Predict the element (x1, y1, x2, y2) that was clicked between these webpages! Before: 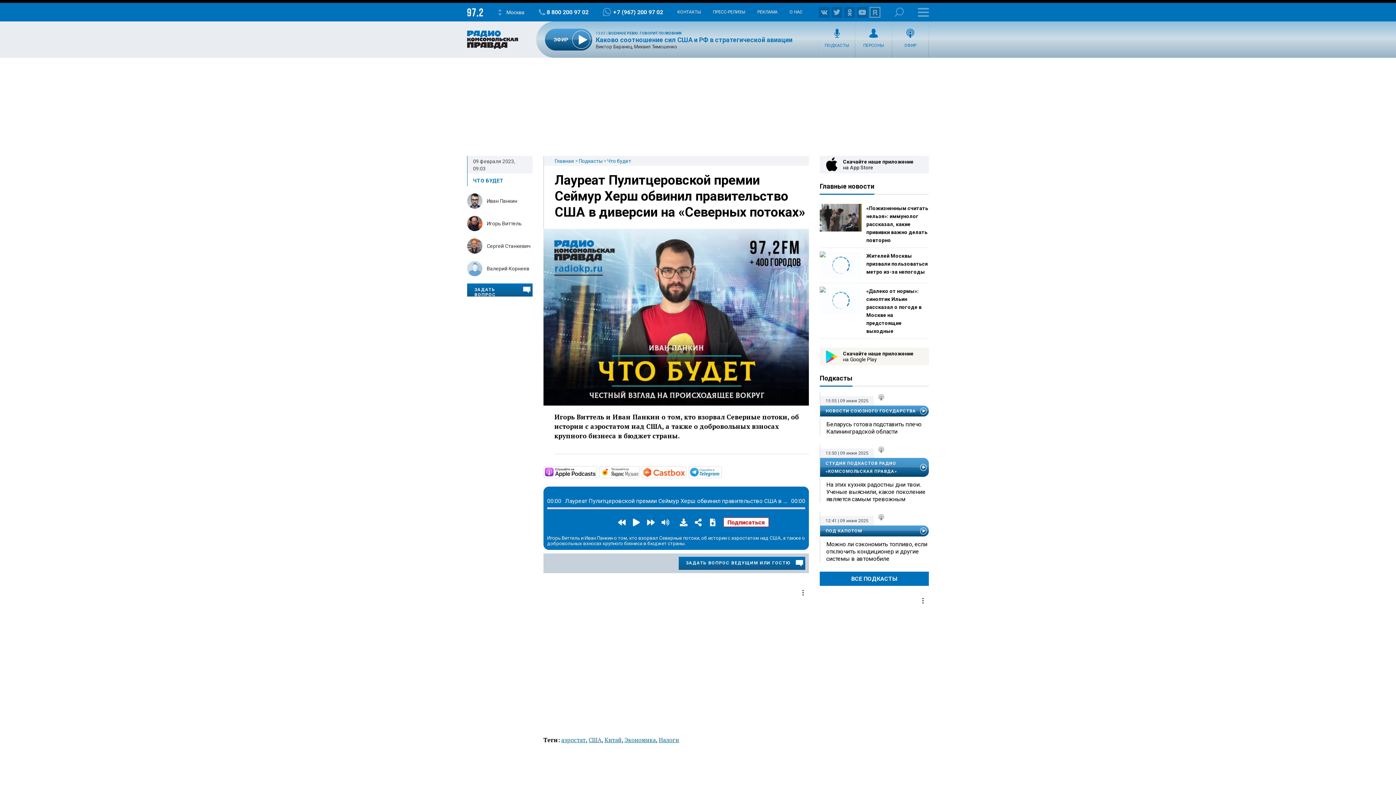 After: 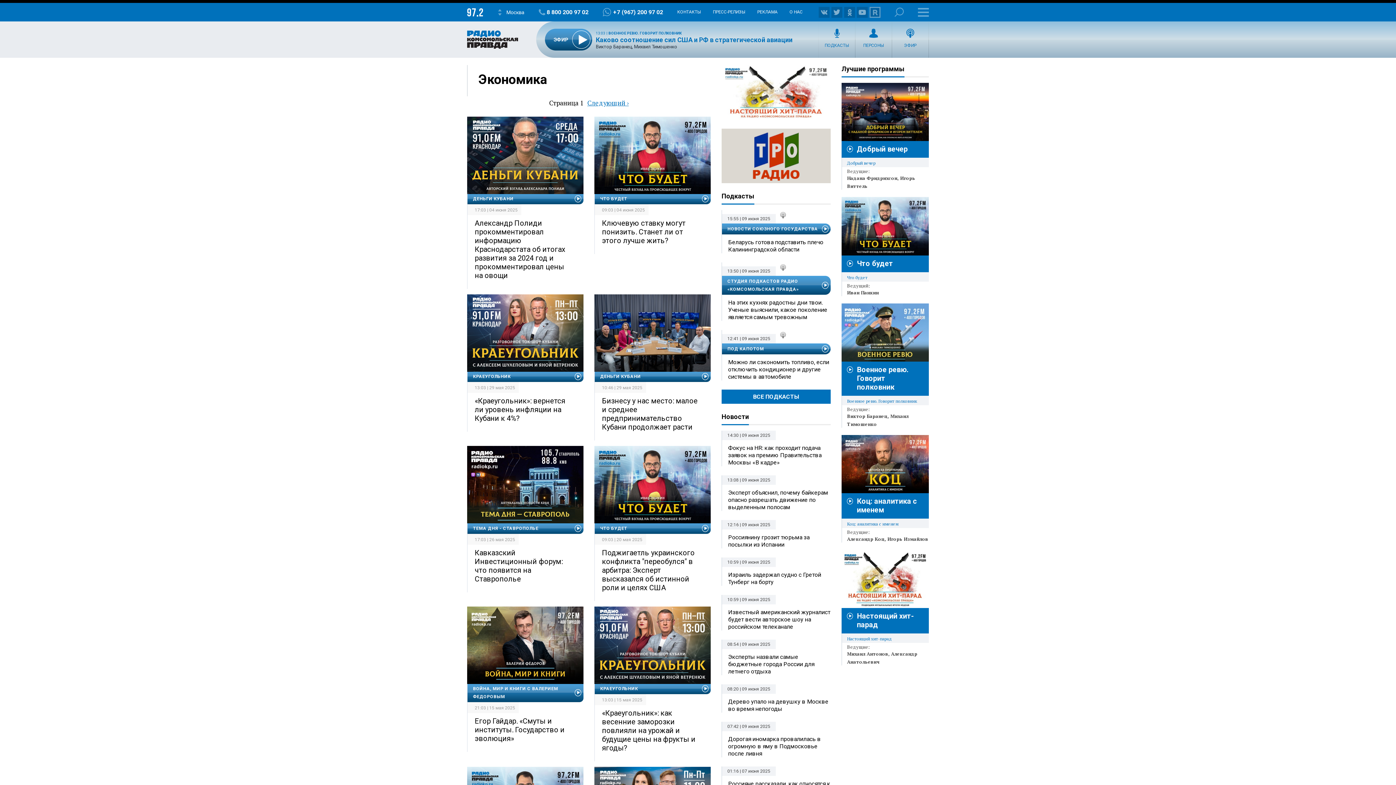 Action: label: Экономика bbox: (624, 736, 656, 744)